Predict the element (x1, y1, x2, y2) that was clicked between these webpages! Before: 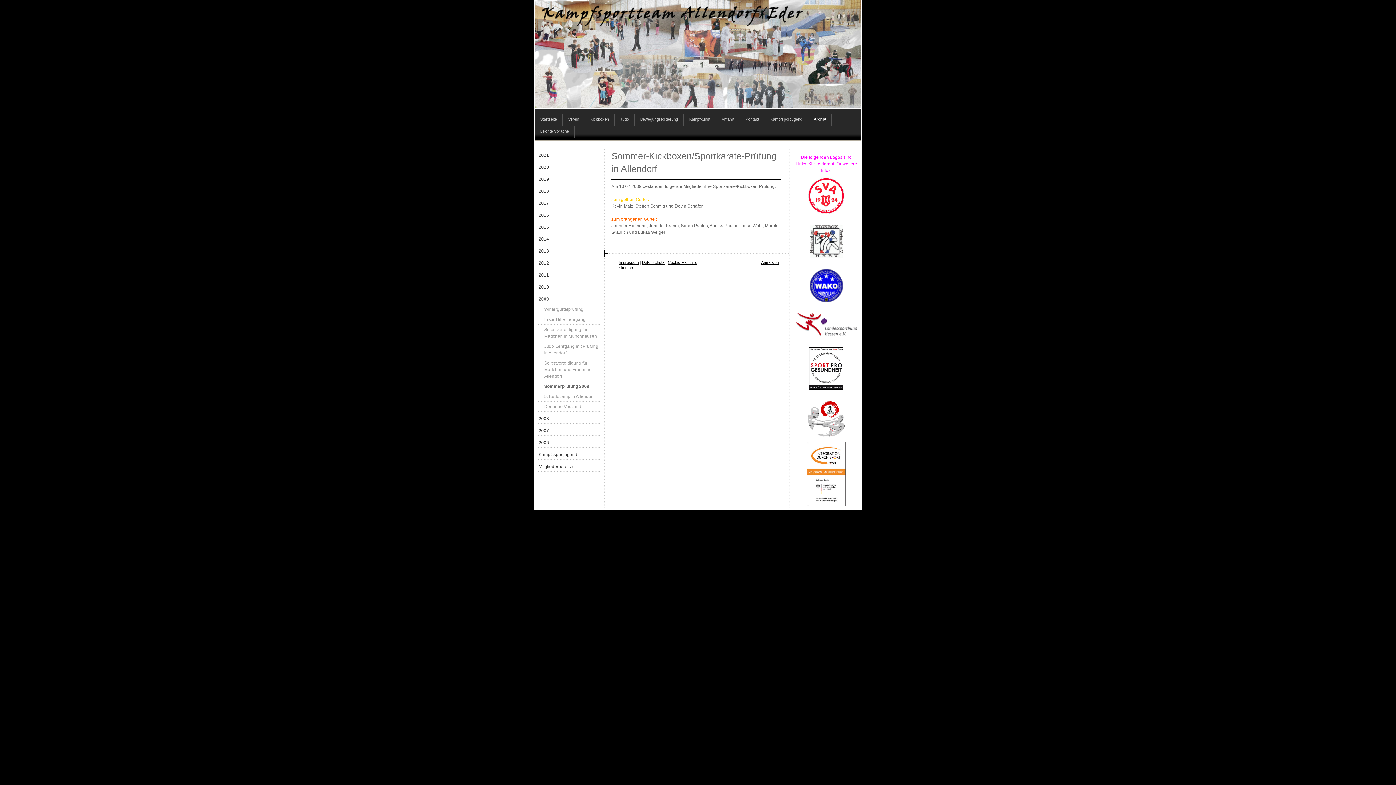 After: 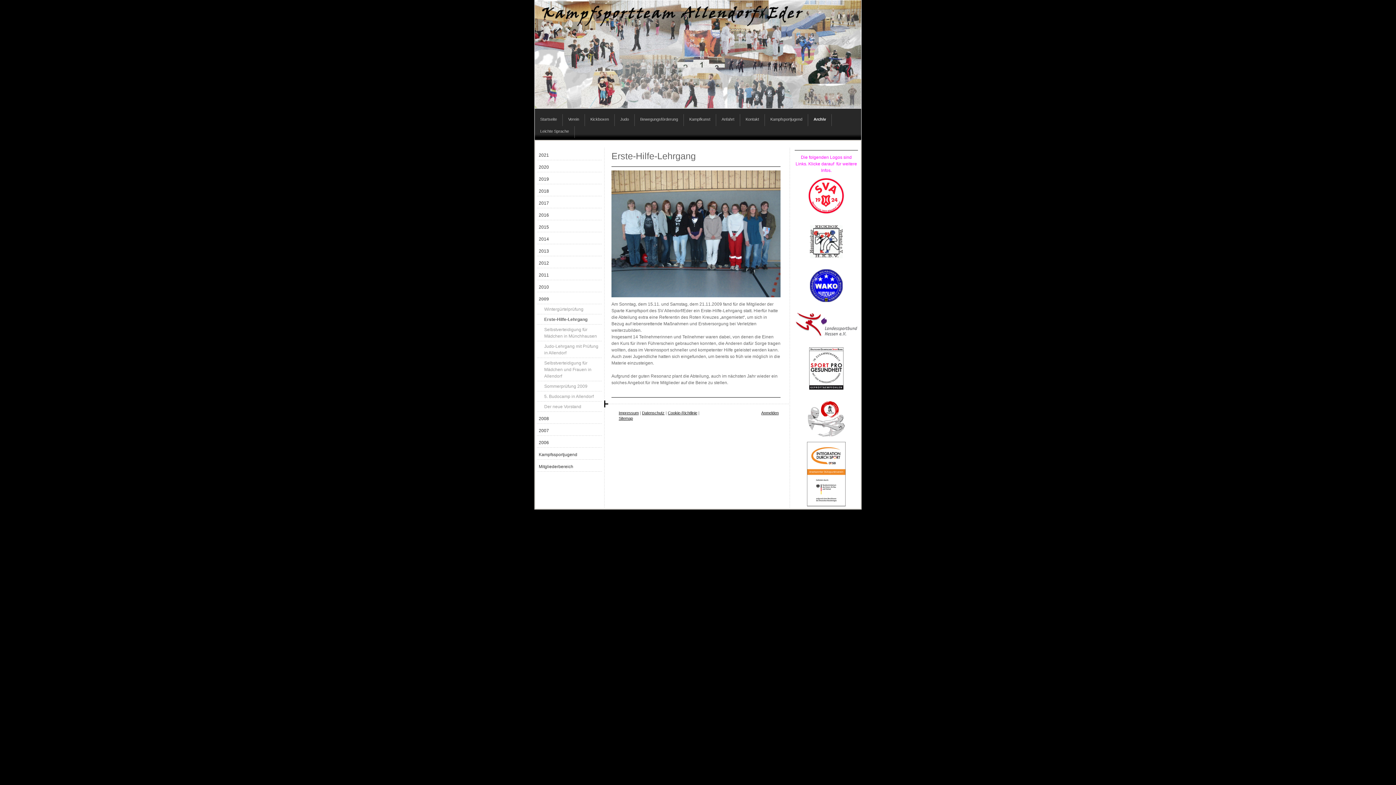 Action: label: Erste-Hilfe-Lehrgang bbox: (537, 314, 602, 324)